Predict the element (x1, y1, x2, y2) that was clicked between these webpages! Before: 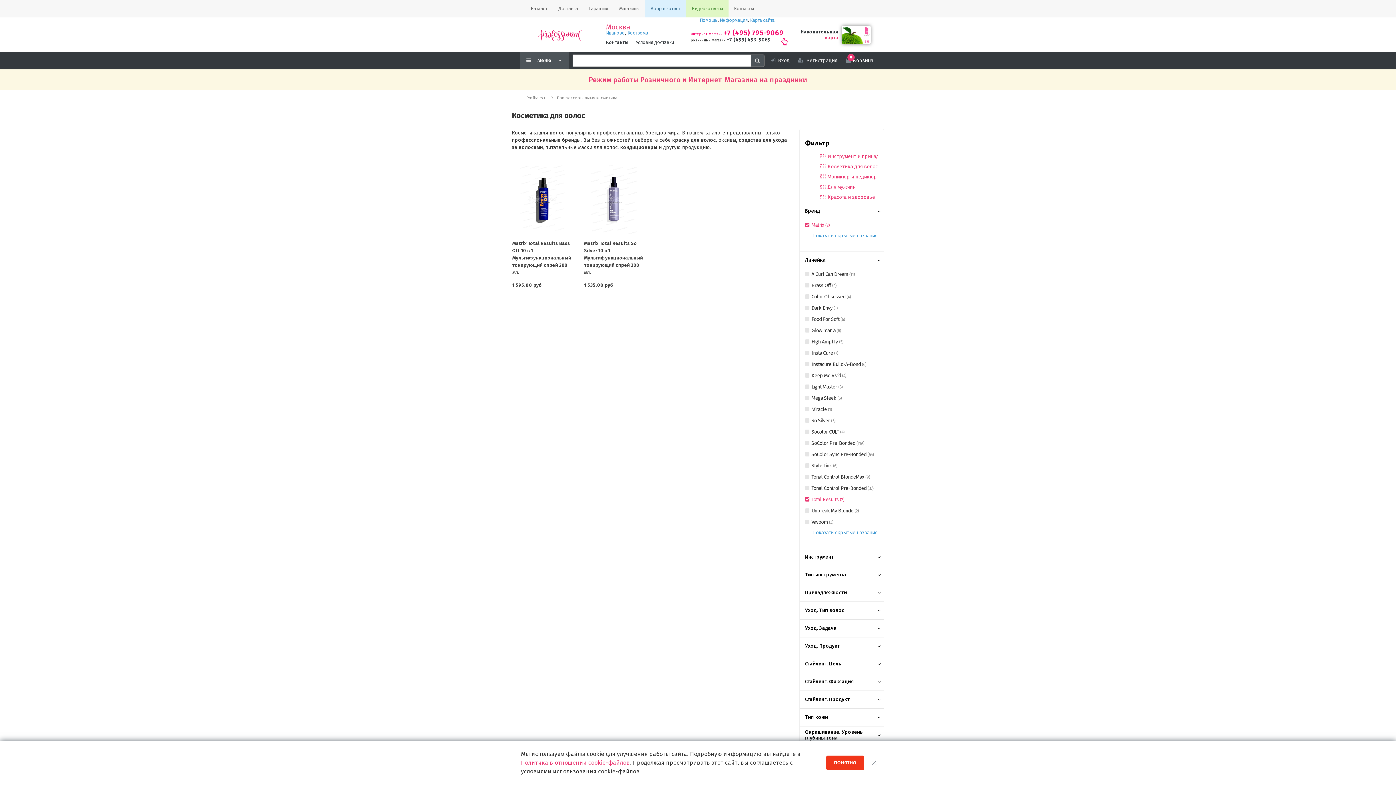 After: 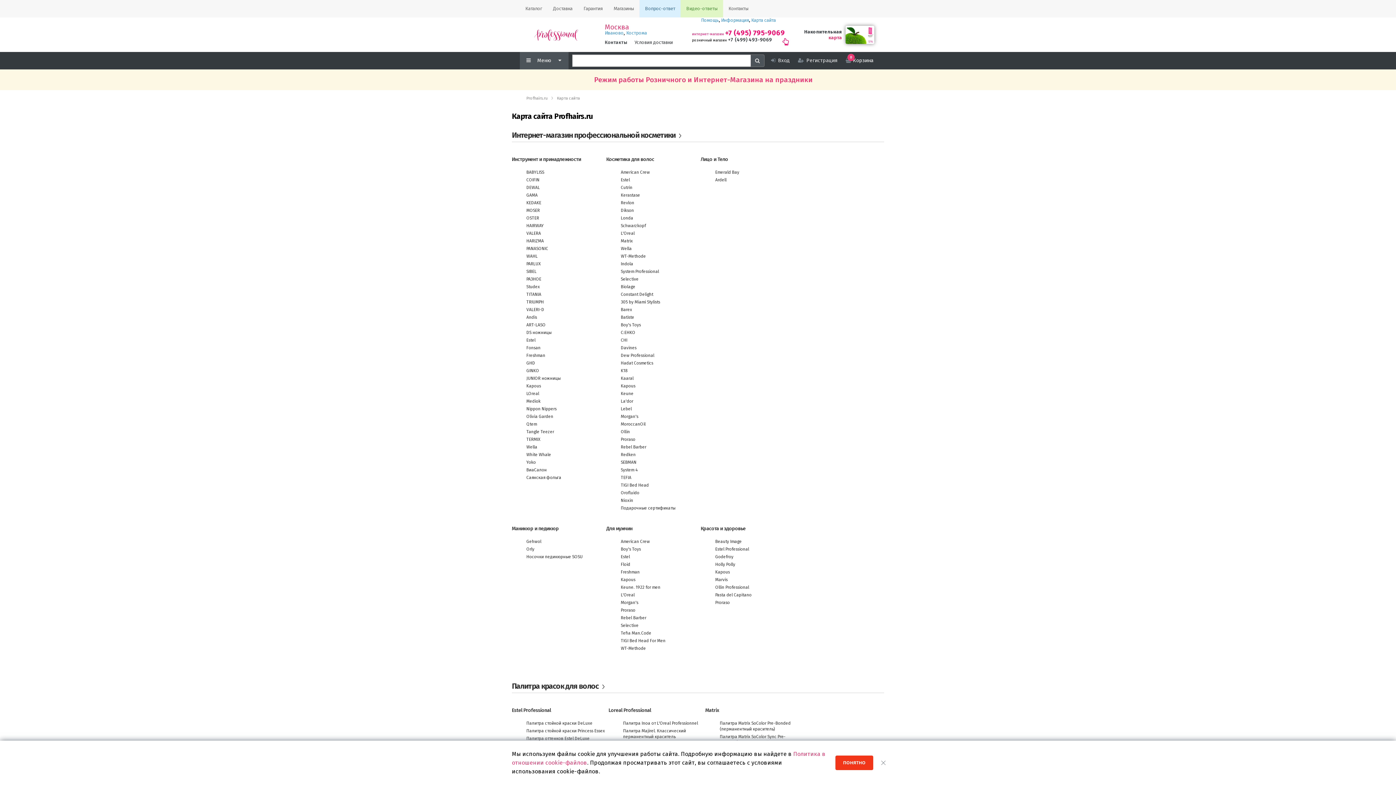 Action: bbox: (750, 17, 774, 22) label: Карта сайта